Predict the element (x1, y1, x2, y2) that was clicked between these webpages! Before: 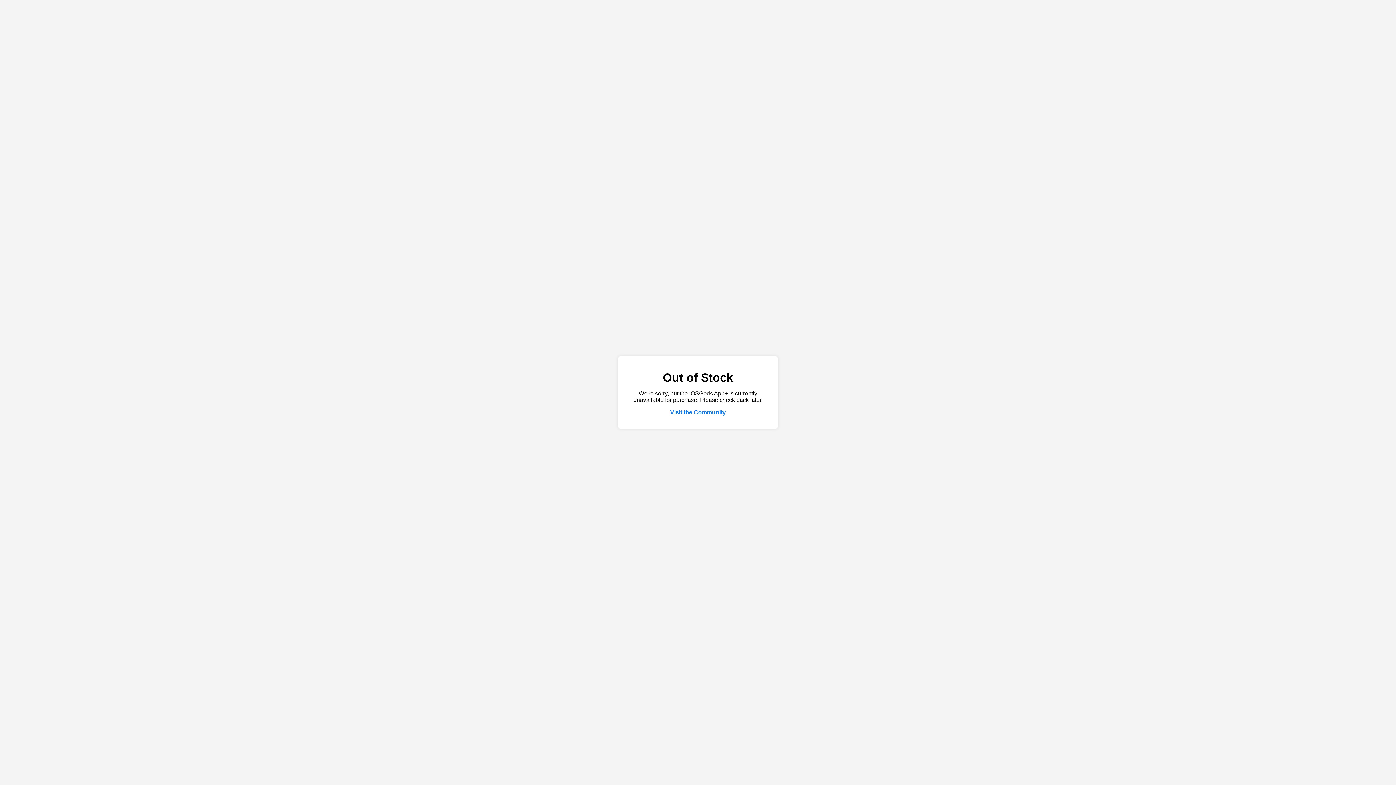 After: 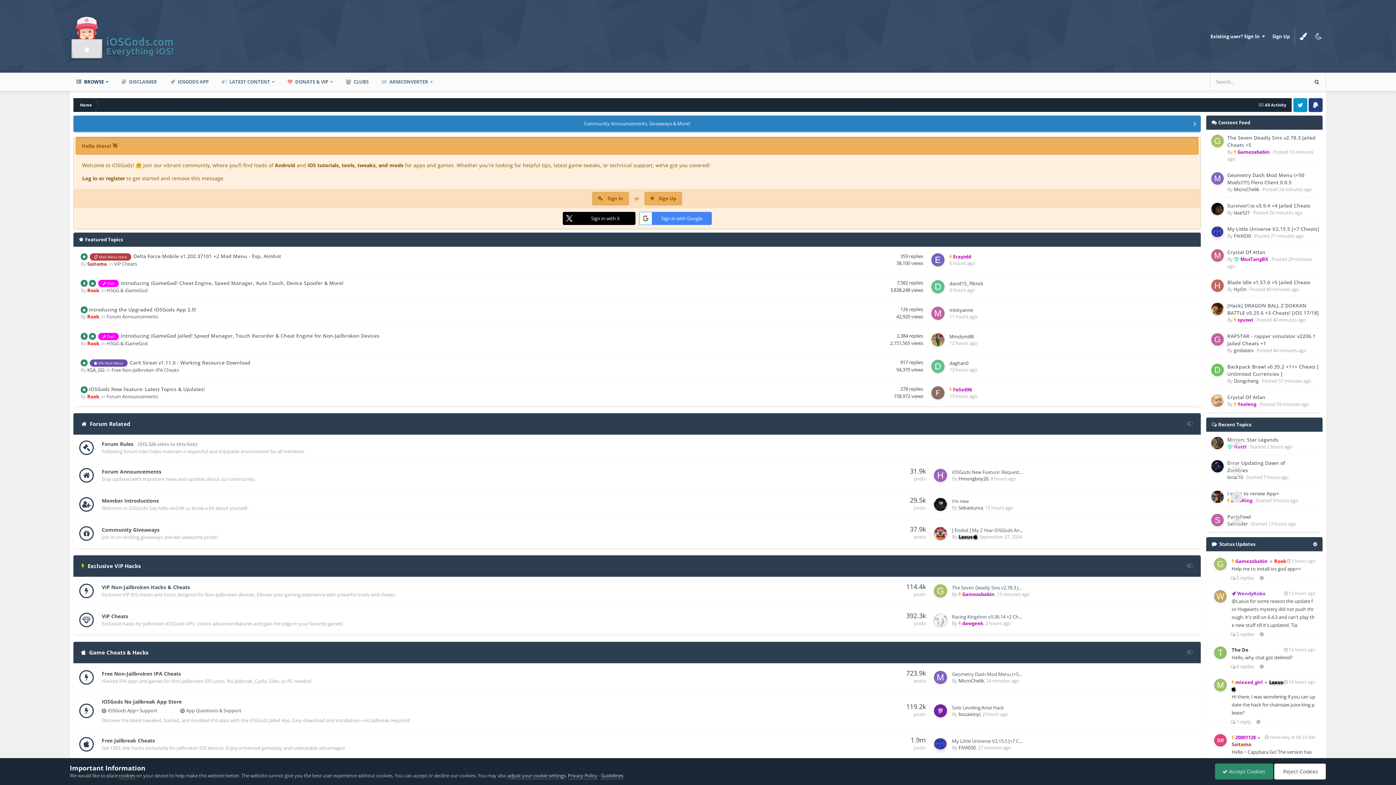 Action: bbox: (670, 409, 726, 415) label: Visit the Community